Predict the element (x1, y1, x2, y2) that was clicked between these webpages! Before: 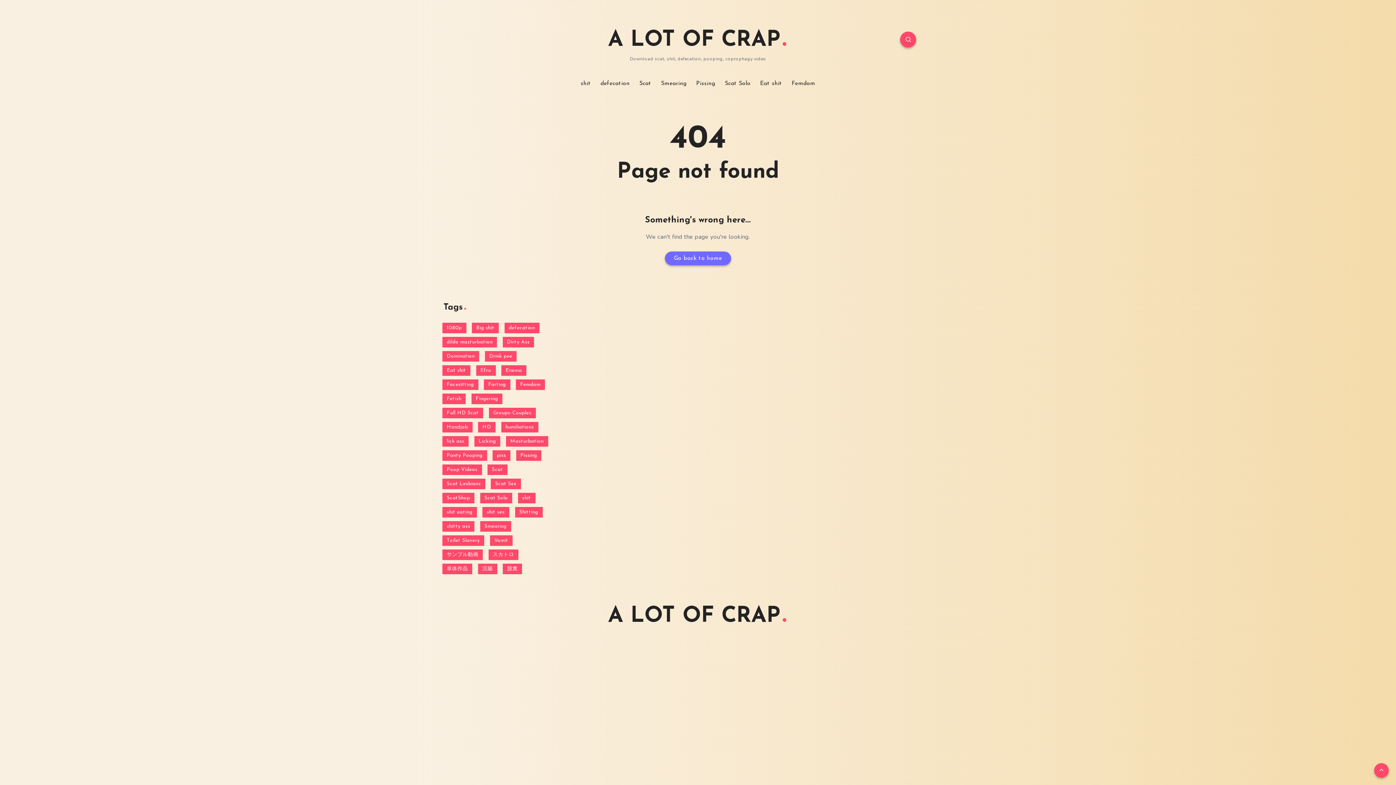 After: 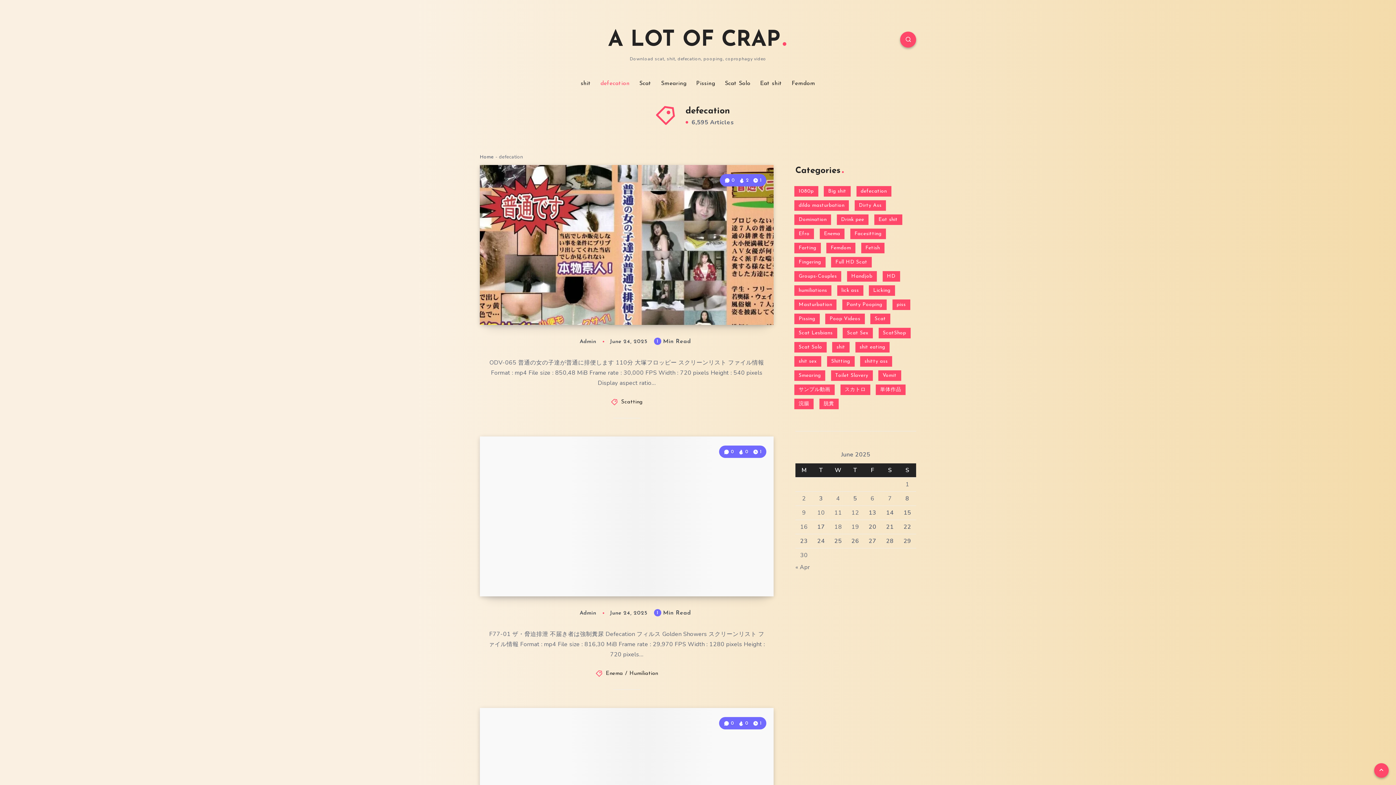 Action: label: defecation bbox: (600, 80, 629, 87)